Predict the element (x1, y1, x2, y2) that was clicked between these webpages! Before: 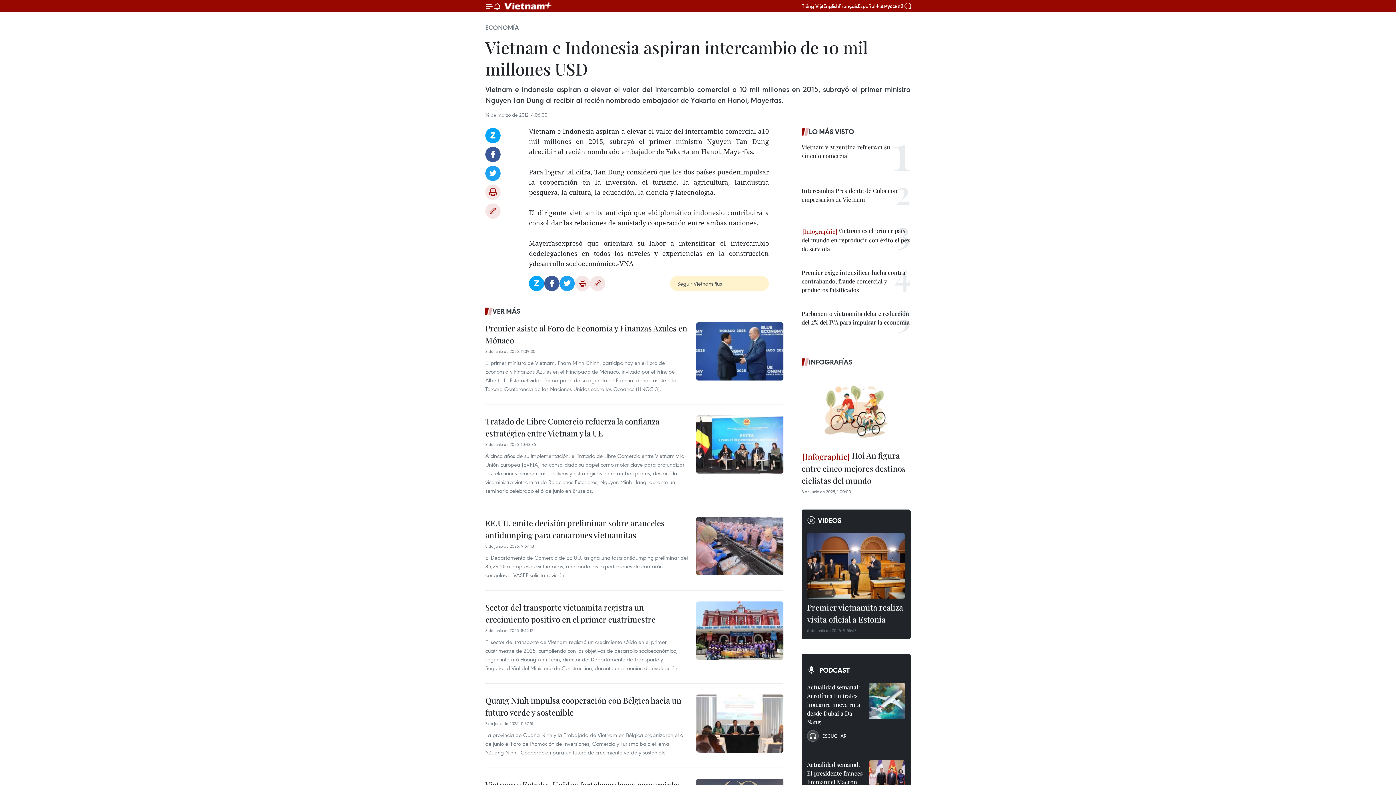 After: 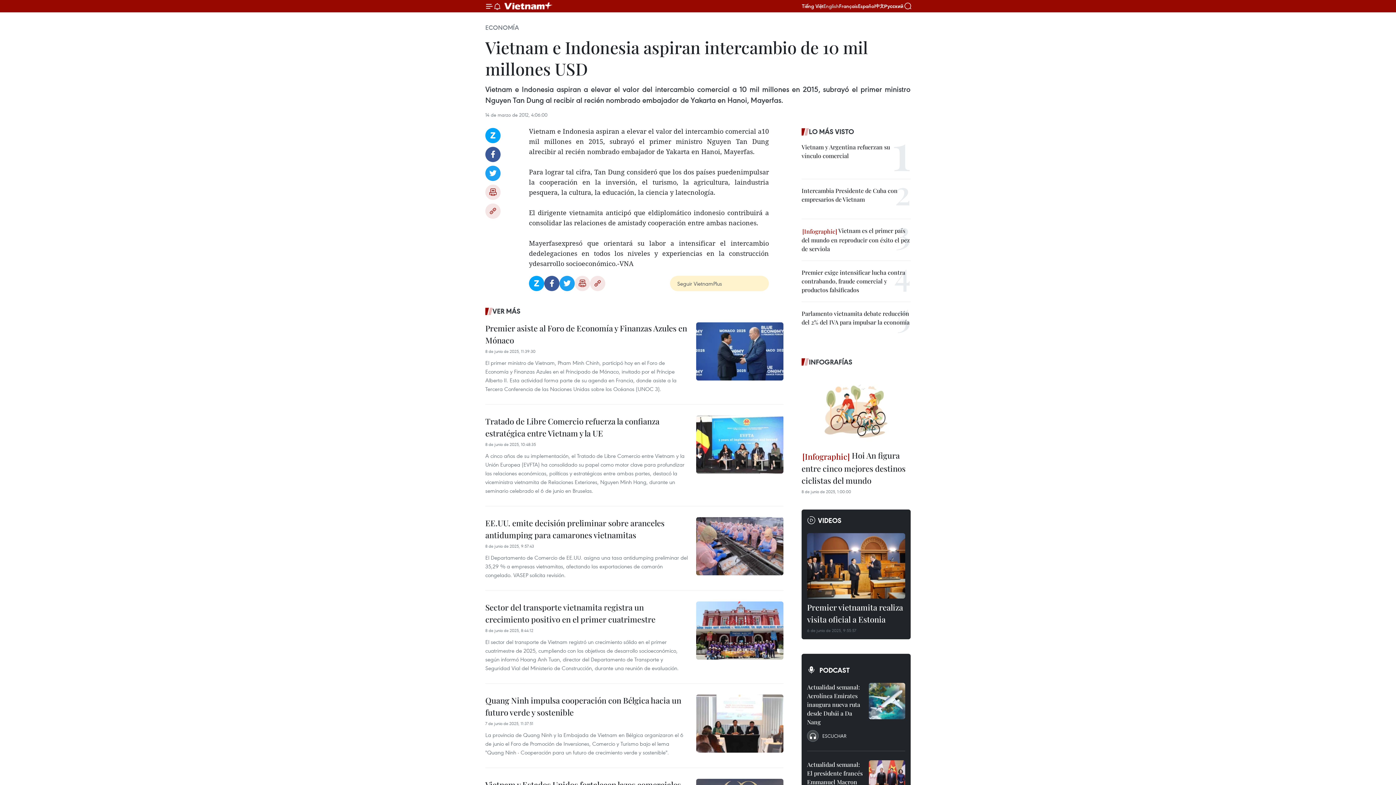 Action: label: English bbox: (823, 2, 839, 9)